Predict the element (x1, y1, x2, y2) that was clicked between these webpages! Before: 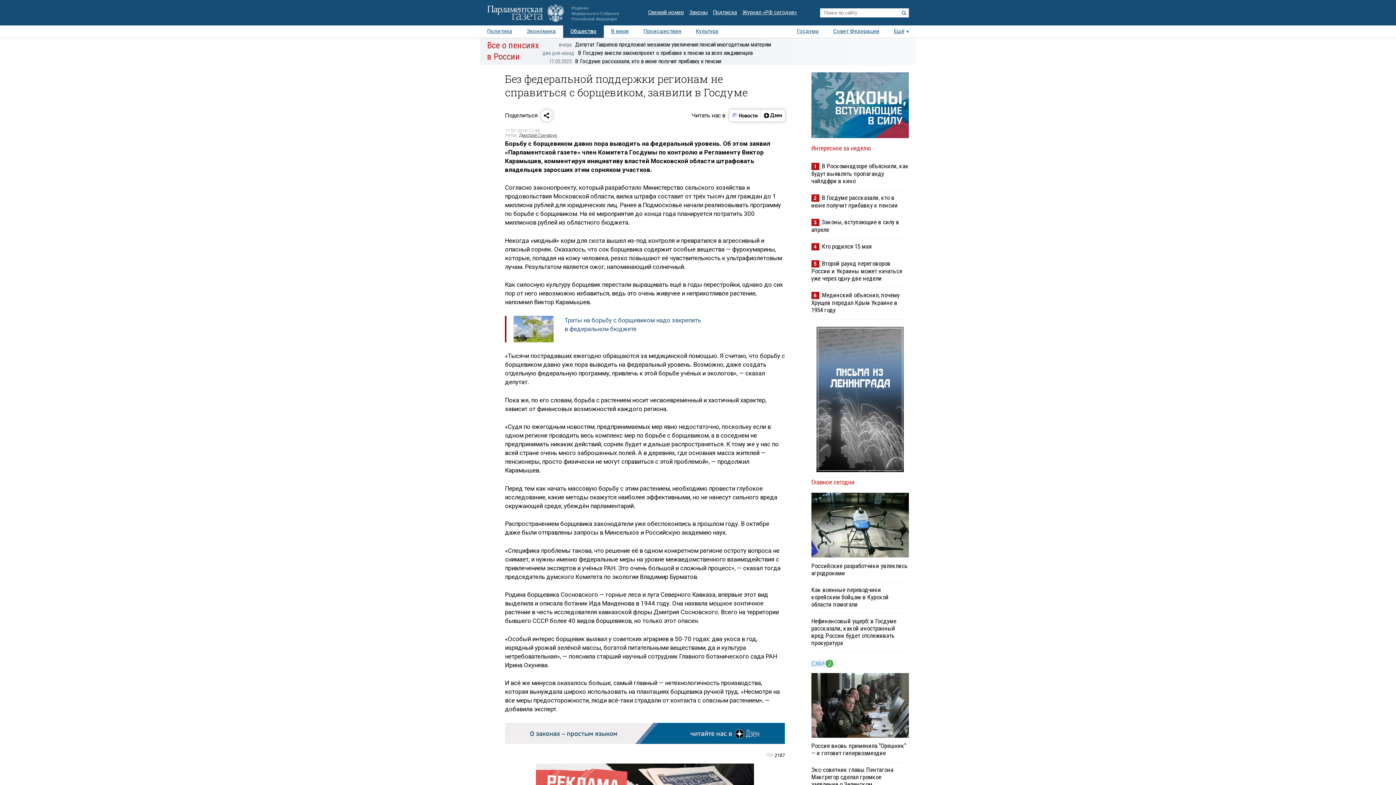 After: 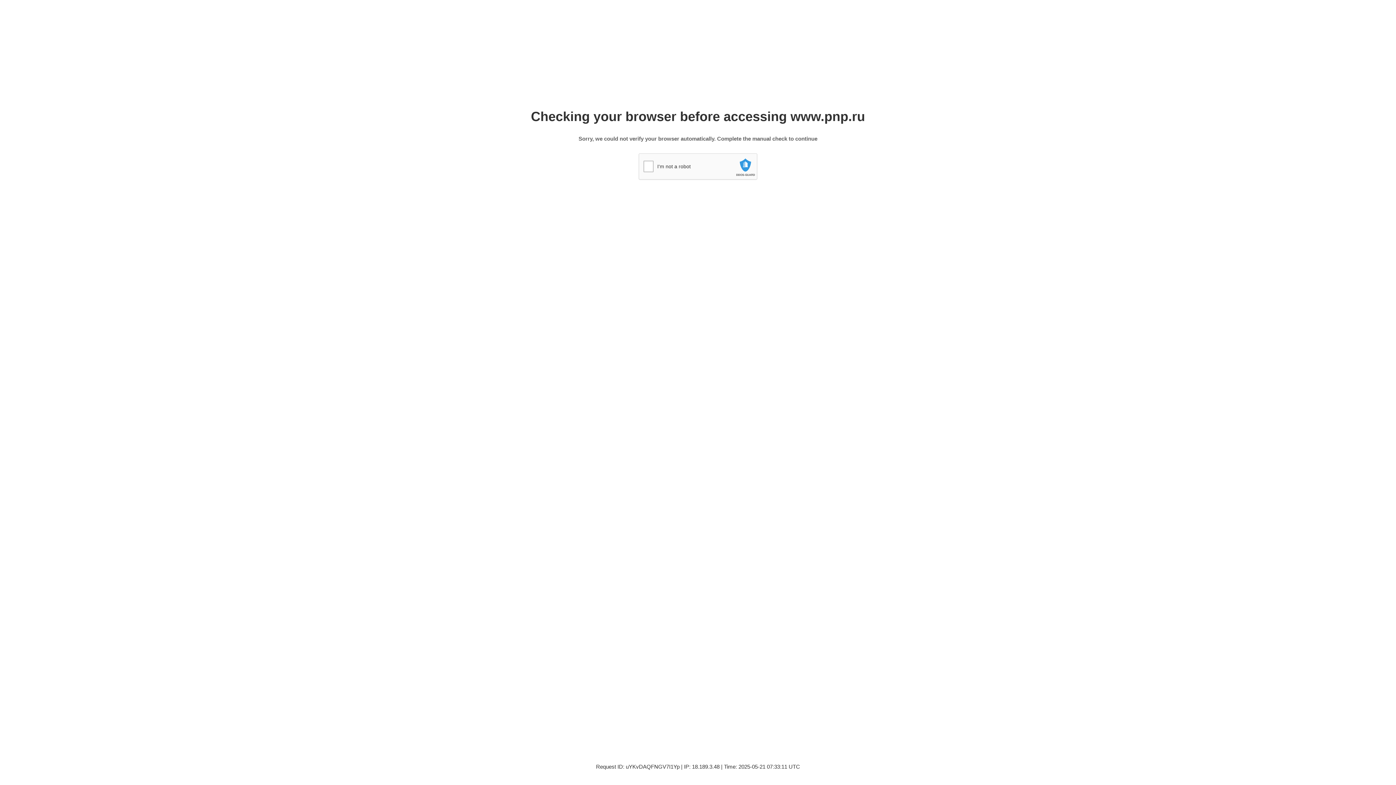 Action: label: В Госдуме рассказали, кто в июне получит прибавку к пенсии bbox: (811, 194, 898, 209)